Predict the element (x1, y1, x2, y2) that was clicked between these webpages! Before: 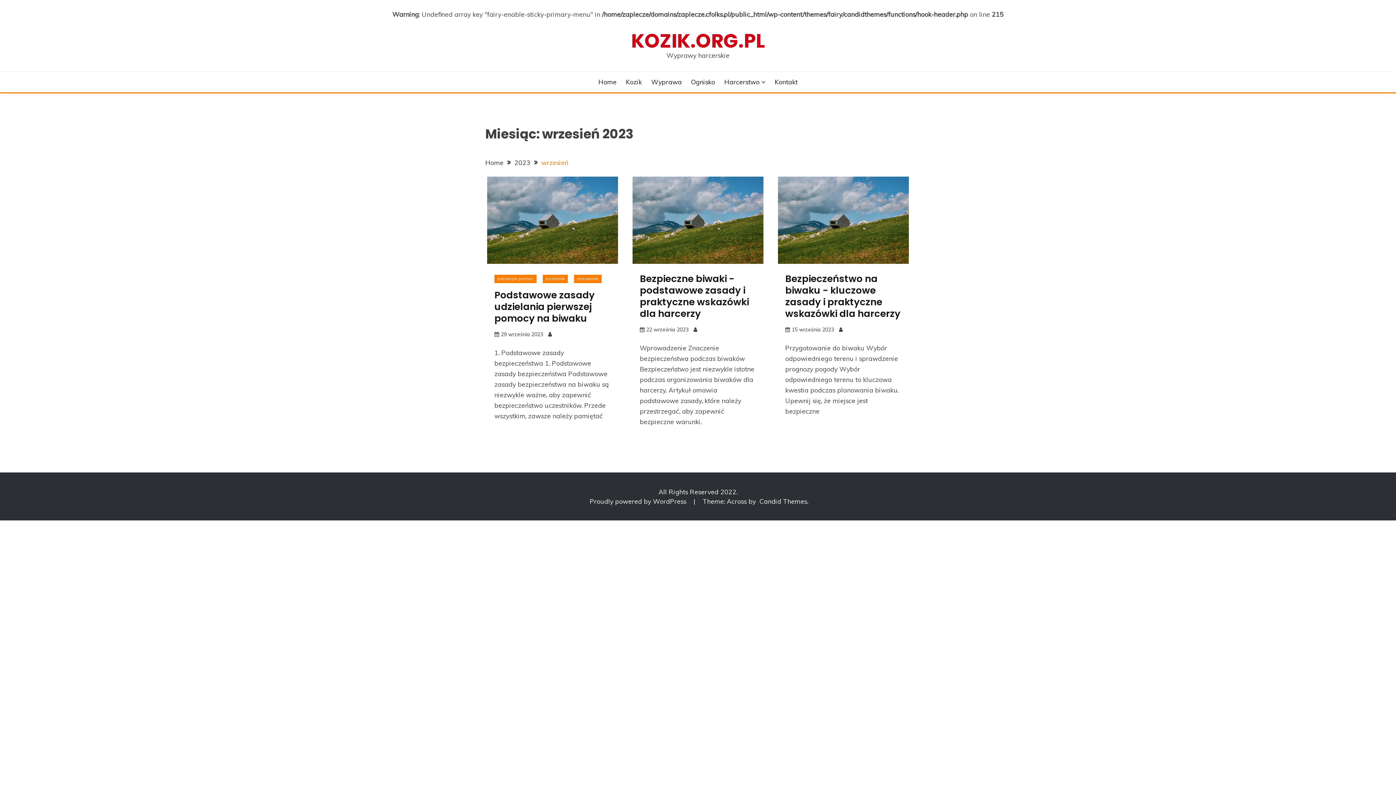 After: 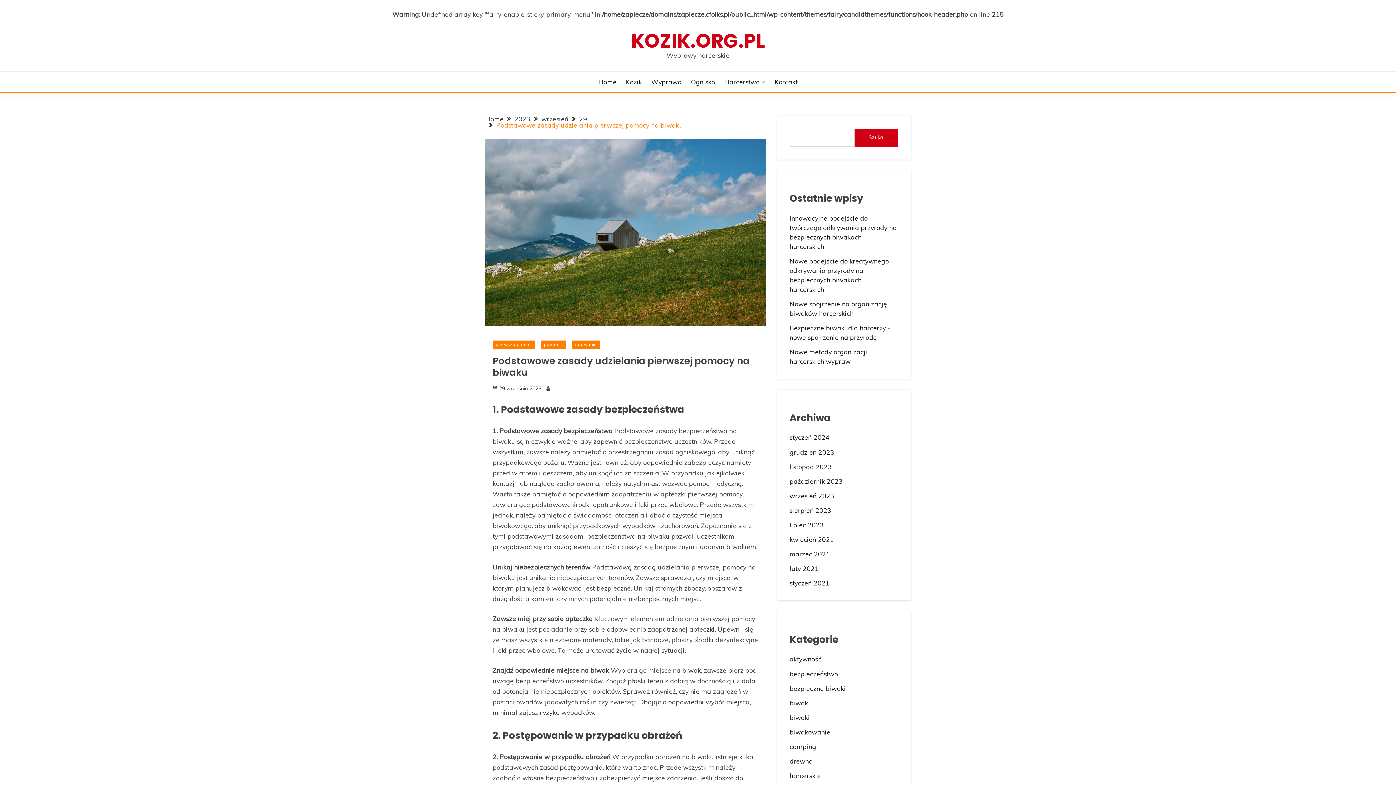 Action: label: Podstawowe zasady udzielania pierwszej pomocy na biwaku bbox: (494, 288, 594, 325)